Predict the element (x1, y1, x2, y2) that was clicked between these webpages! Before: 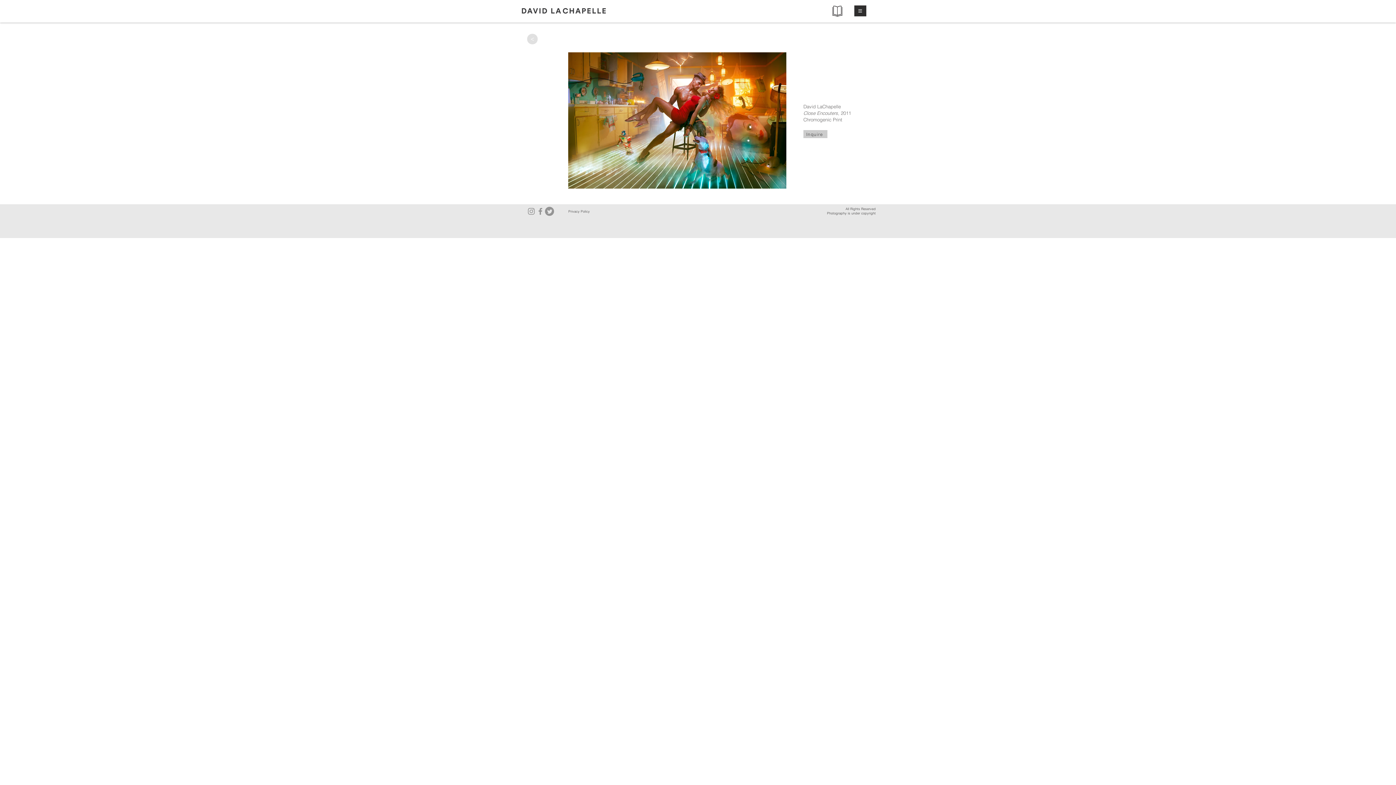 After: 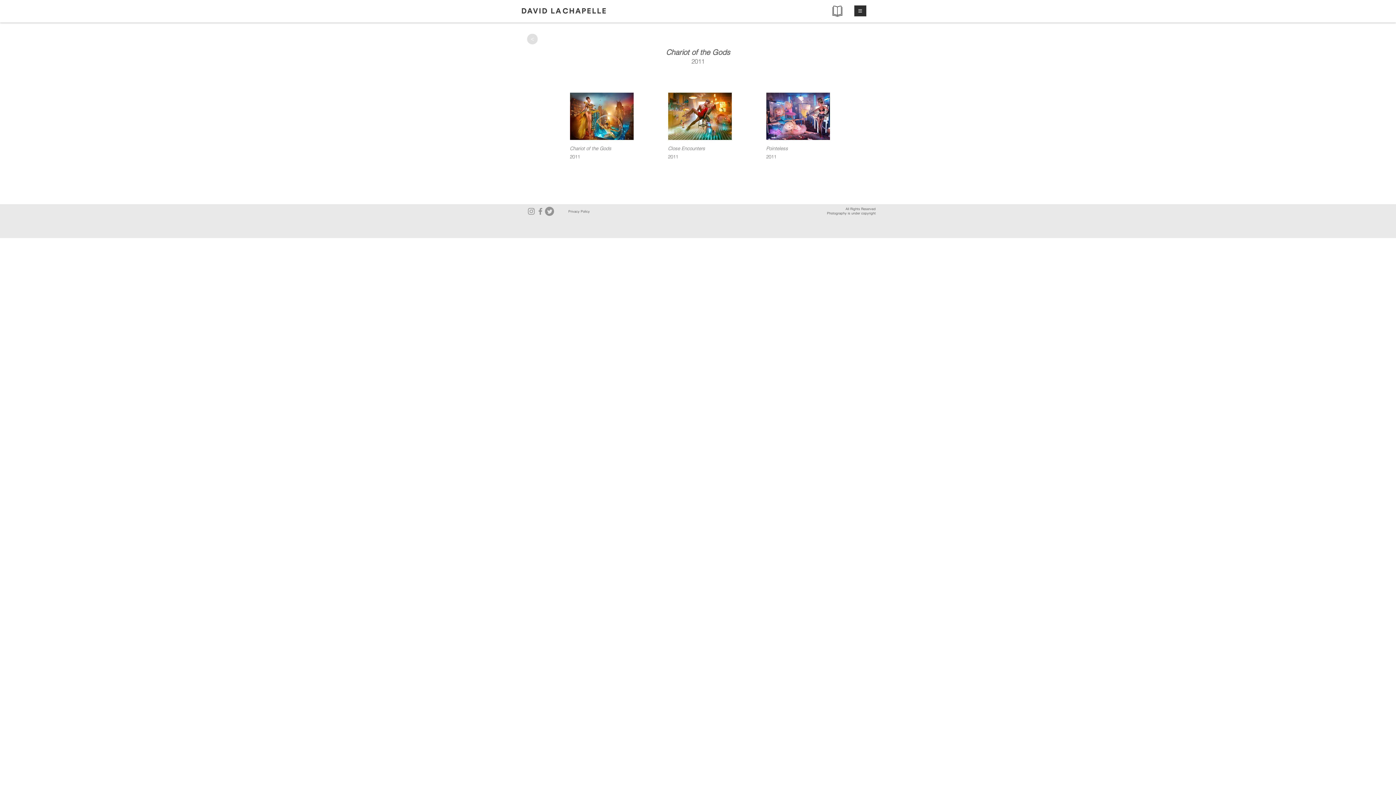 Action: bbox: (527, 33, 537, 44) label: >